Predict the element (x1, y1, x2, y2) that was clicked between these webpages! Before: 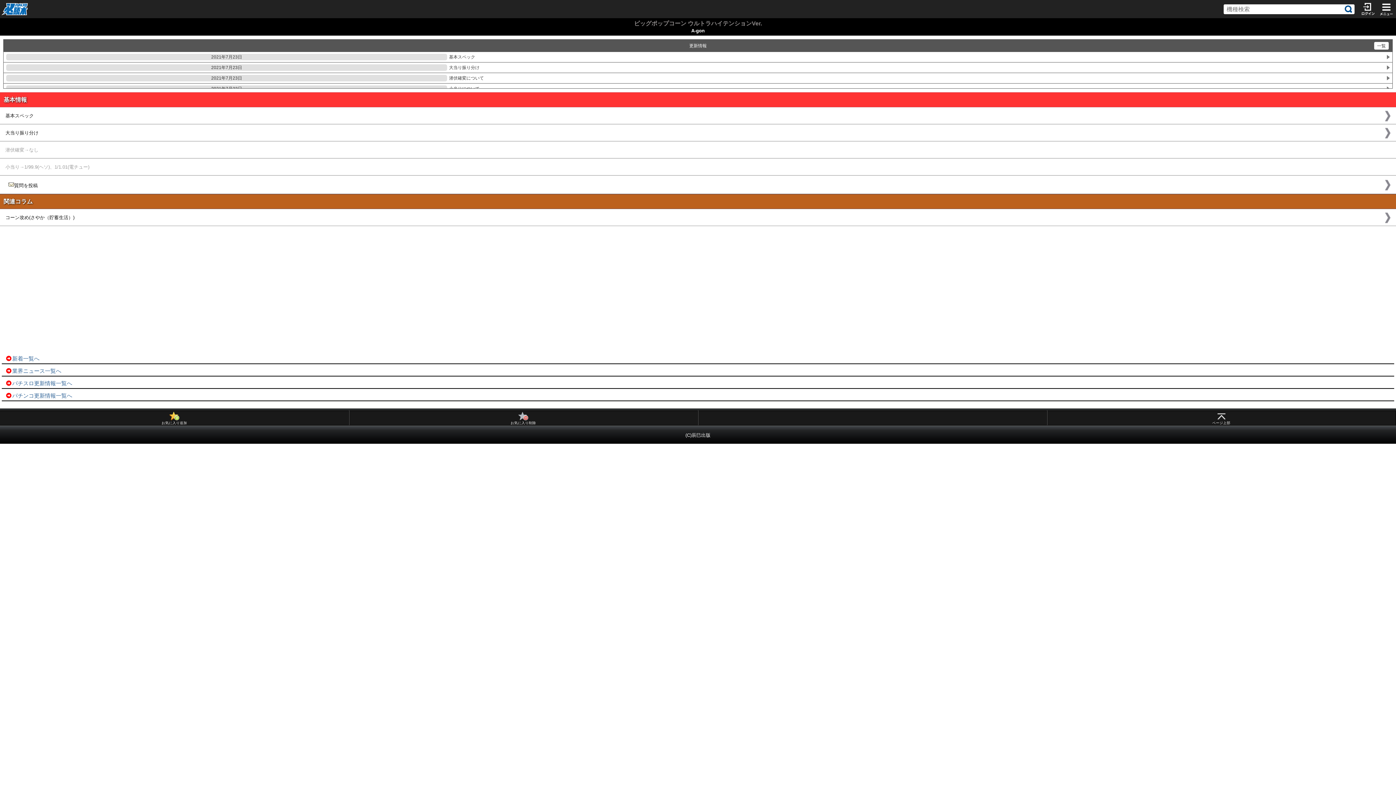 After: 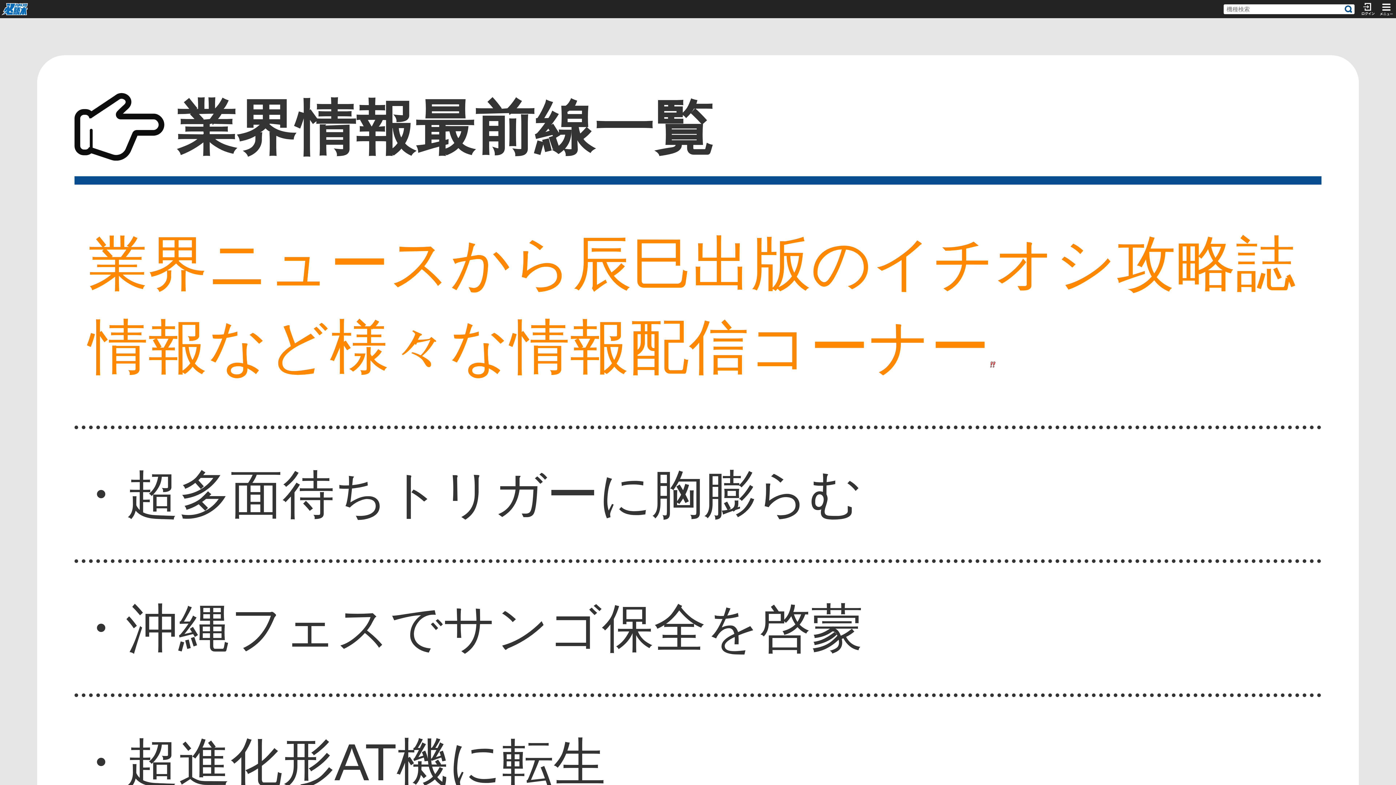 Action: label: 業界ニュース一覧へ bbox: (5, 368, 1394, 374)